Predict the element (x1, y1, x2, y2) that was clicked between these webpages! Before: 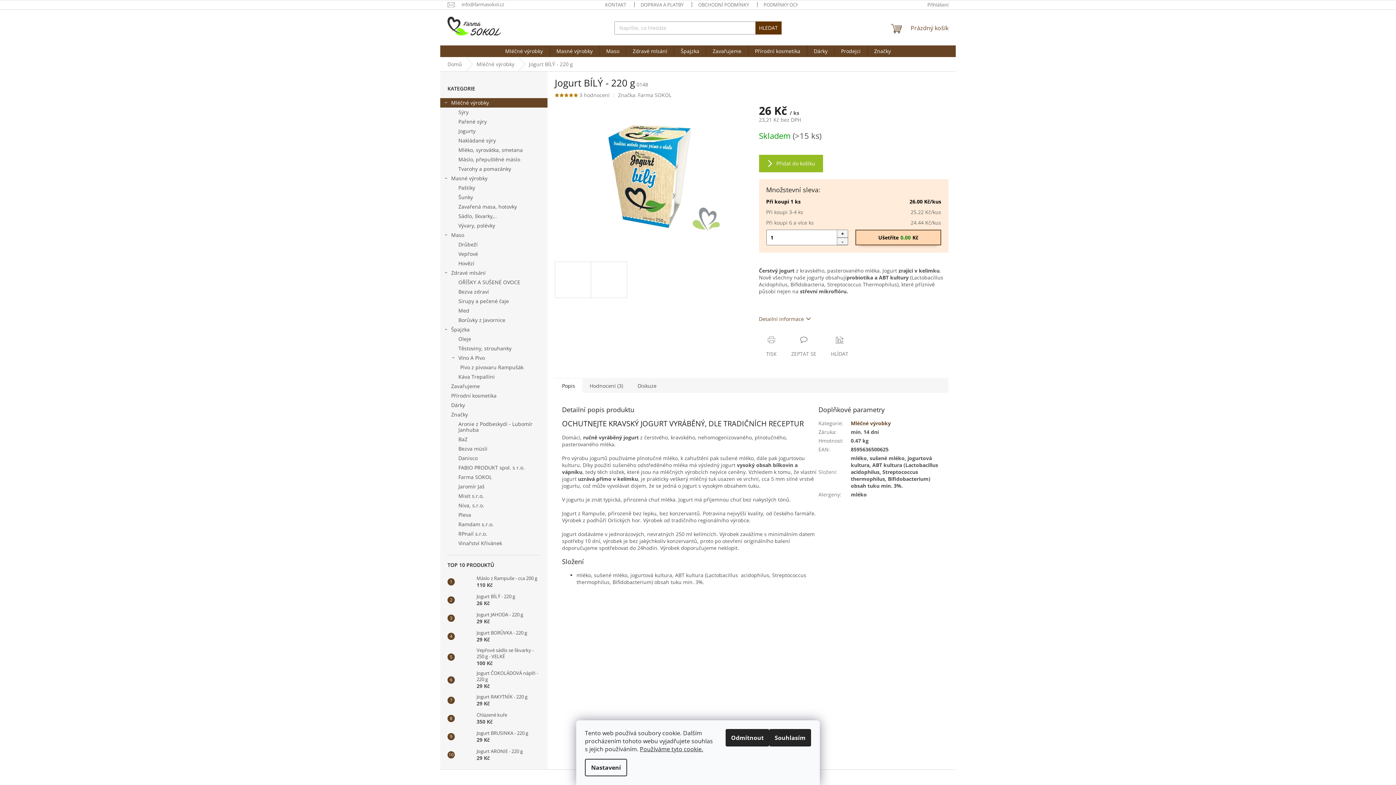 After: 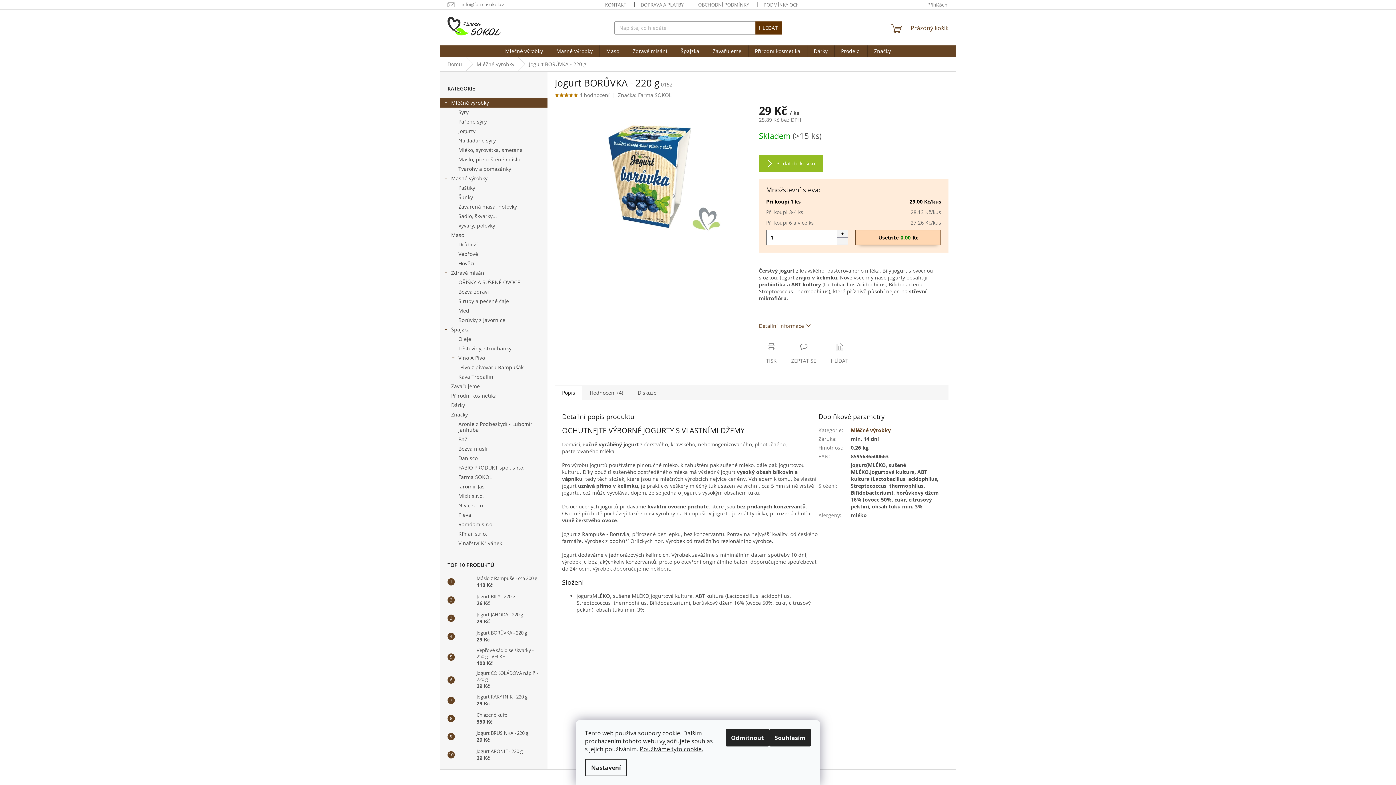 Action: bbox: (454, 629, 473, 644)